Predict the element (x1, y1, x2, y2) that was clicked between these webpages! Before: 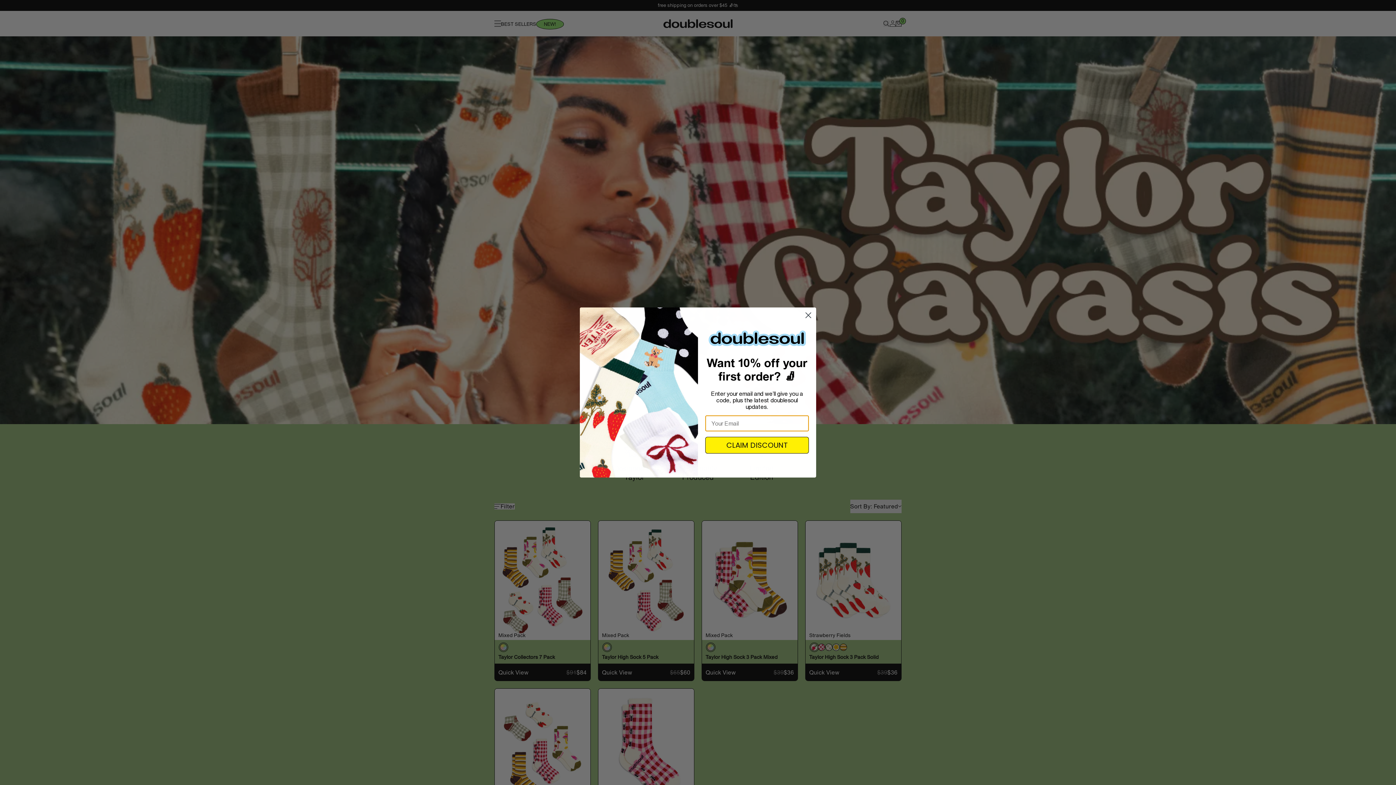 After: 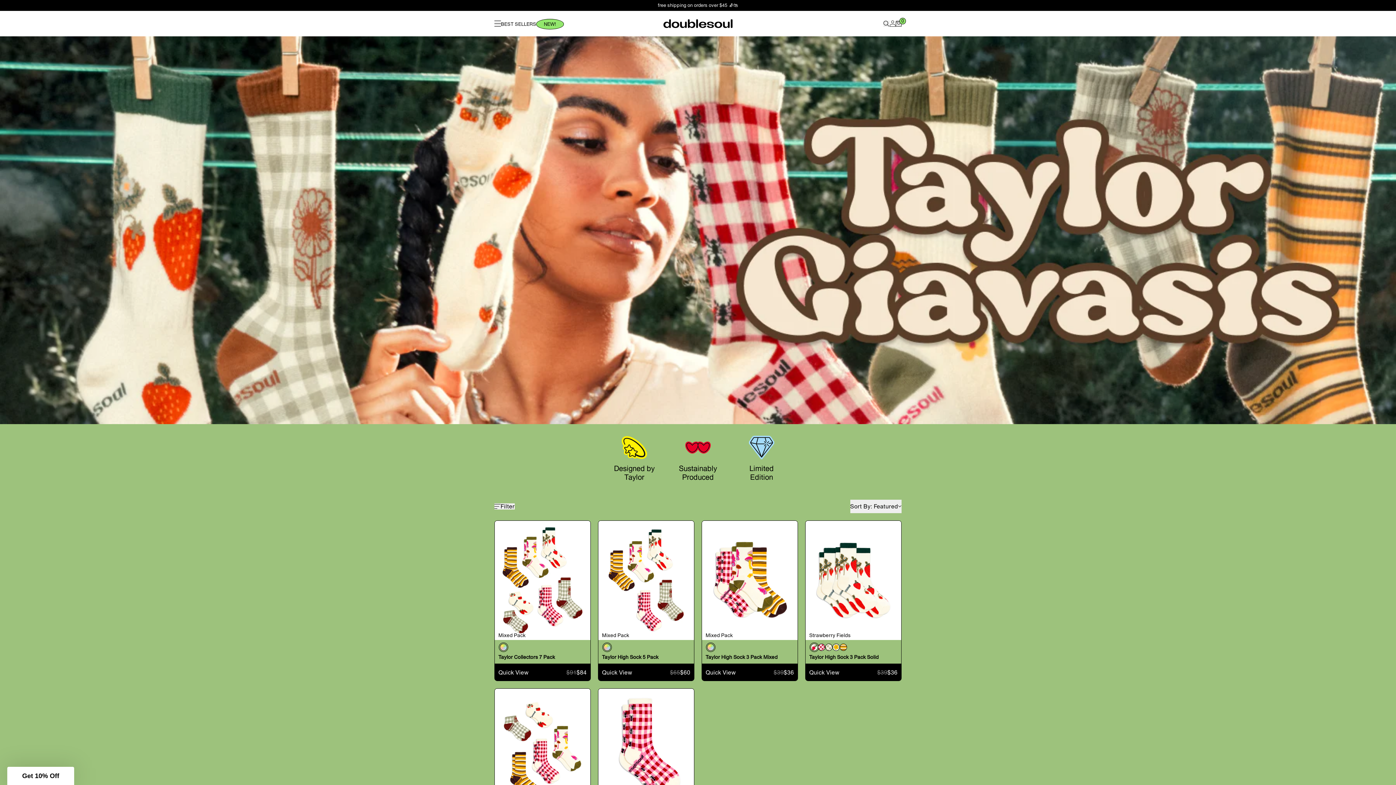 Action: bbox: (802, 325, 814, 338) label: Close dialog